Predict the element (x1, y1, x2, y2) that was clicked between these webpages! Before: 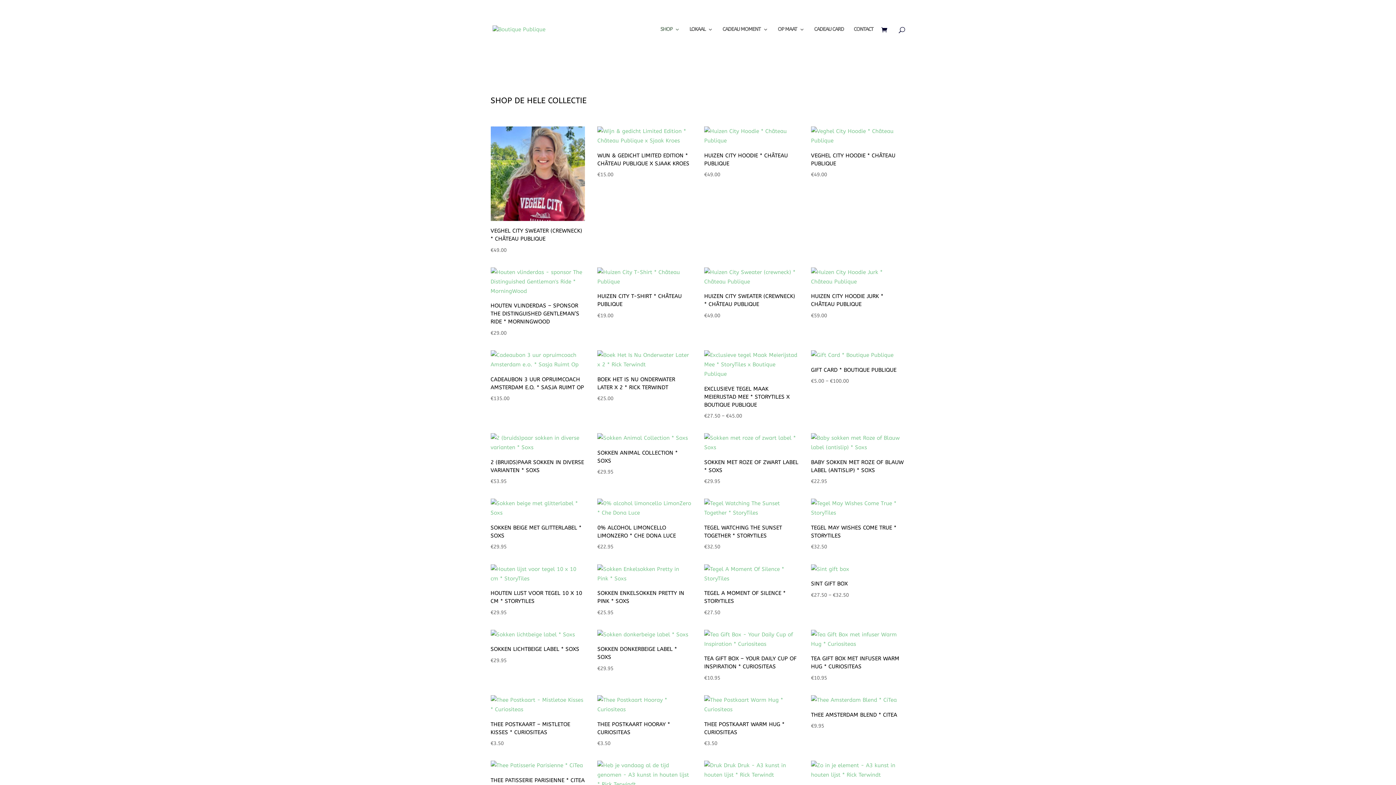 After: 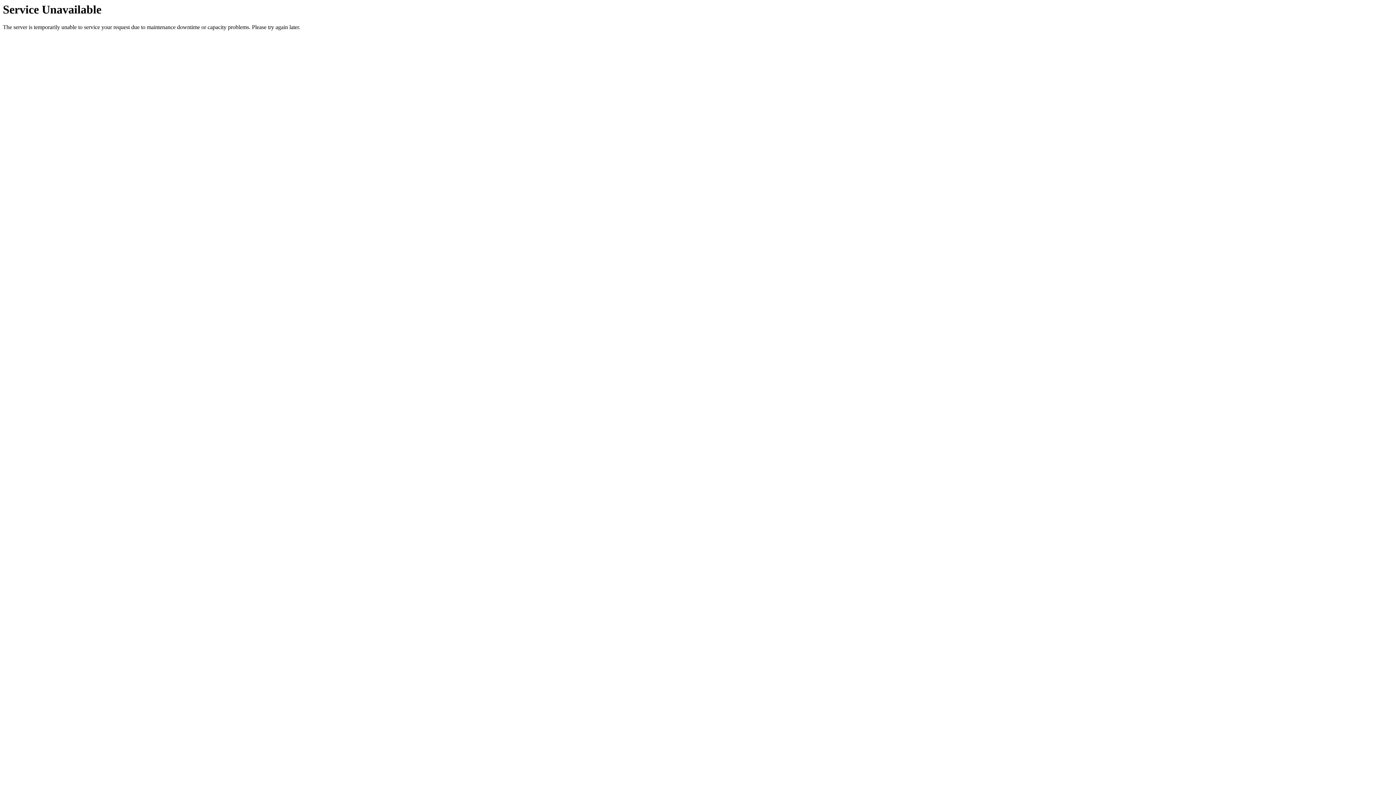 Action: bbox: (881, 26, 891, 34)